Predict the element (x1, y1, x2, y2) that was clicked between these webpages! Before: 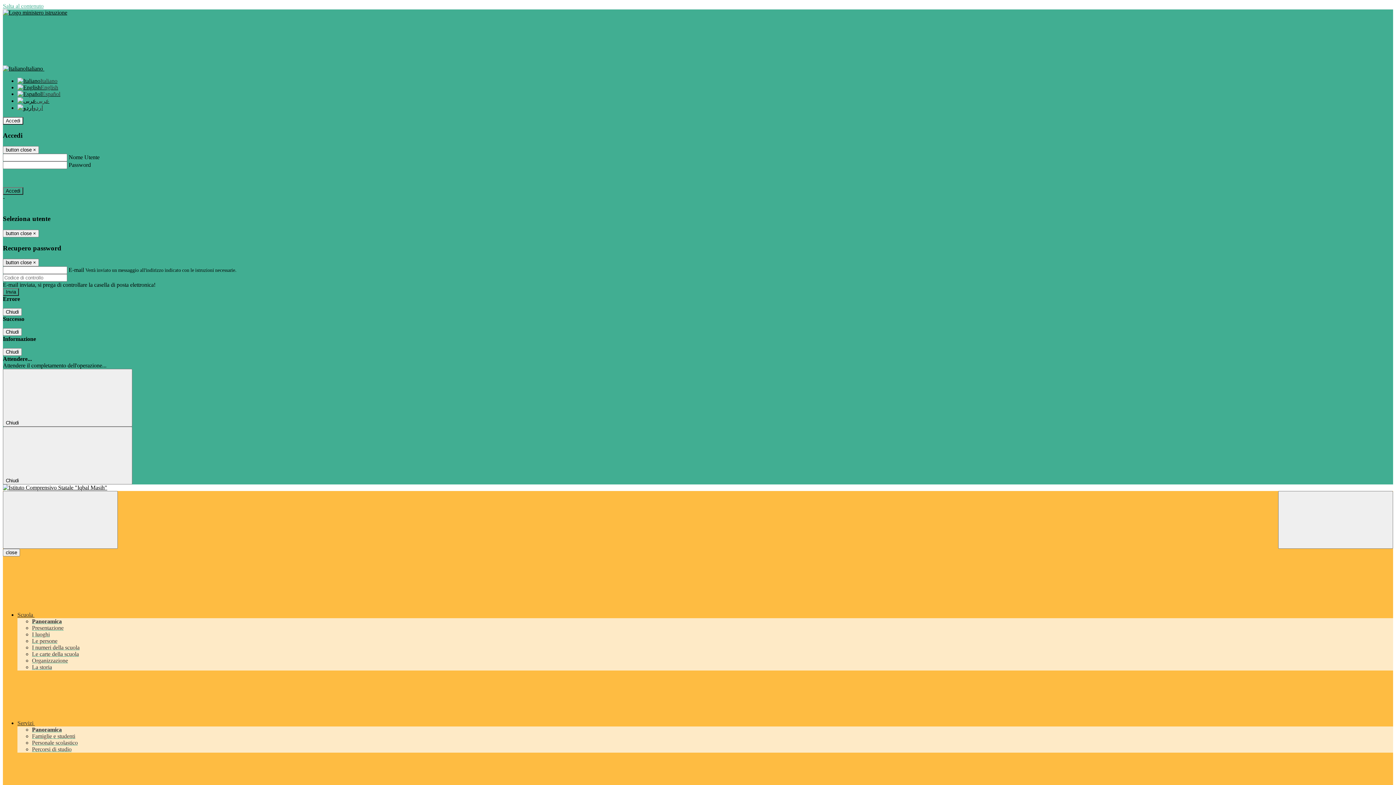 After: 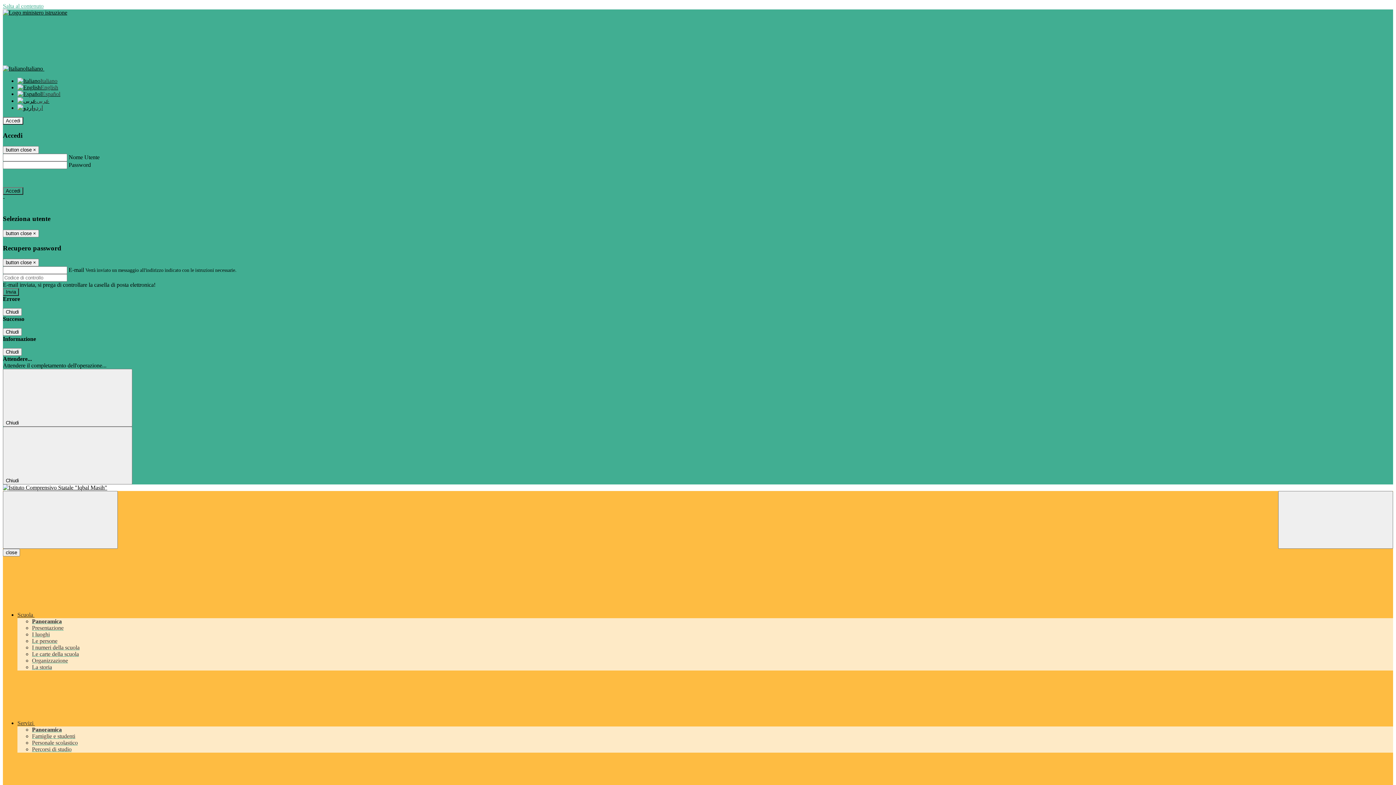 Action: label: اردو bbox: (17, 104, 42, 110)